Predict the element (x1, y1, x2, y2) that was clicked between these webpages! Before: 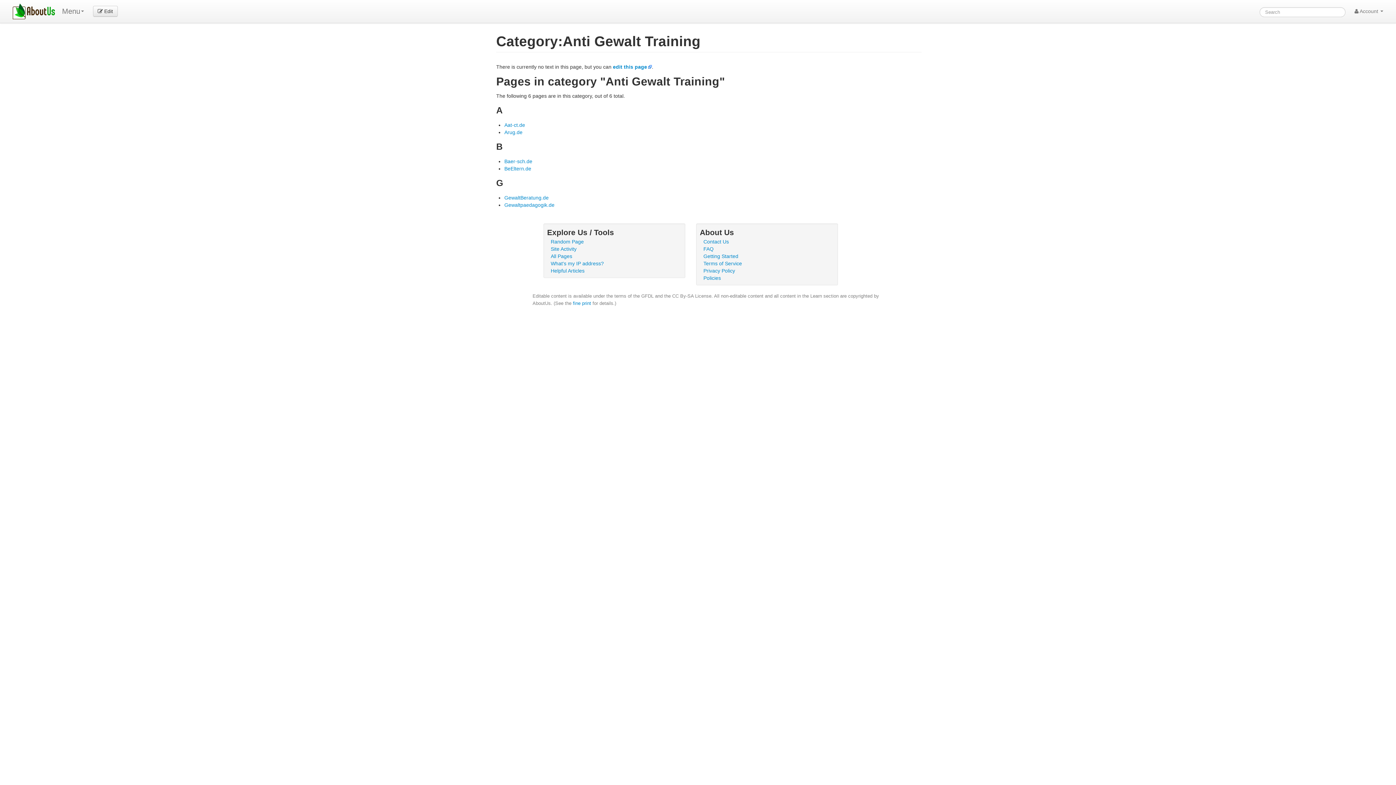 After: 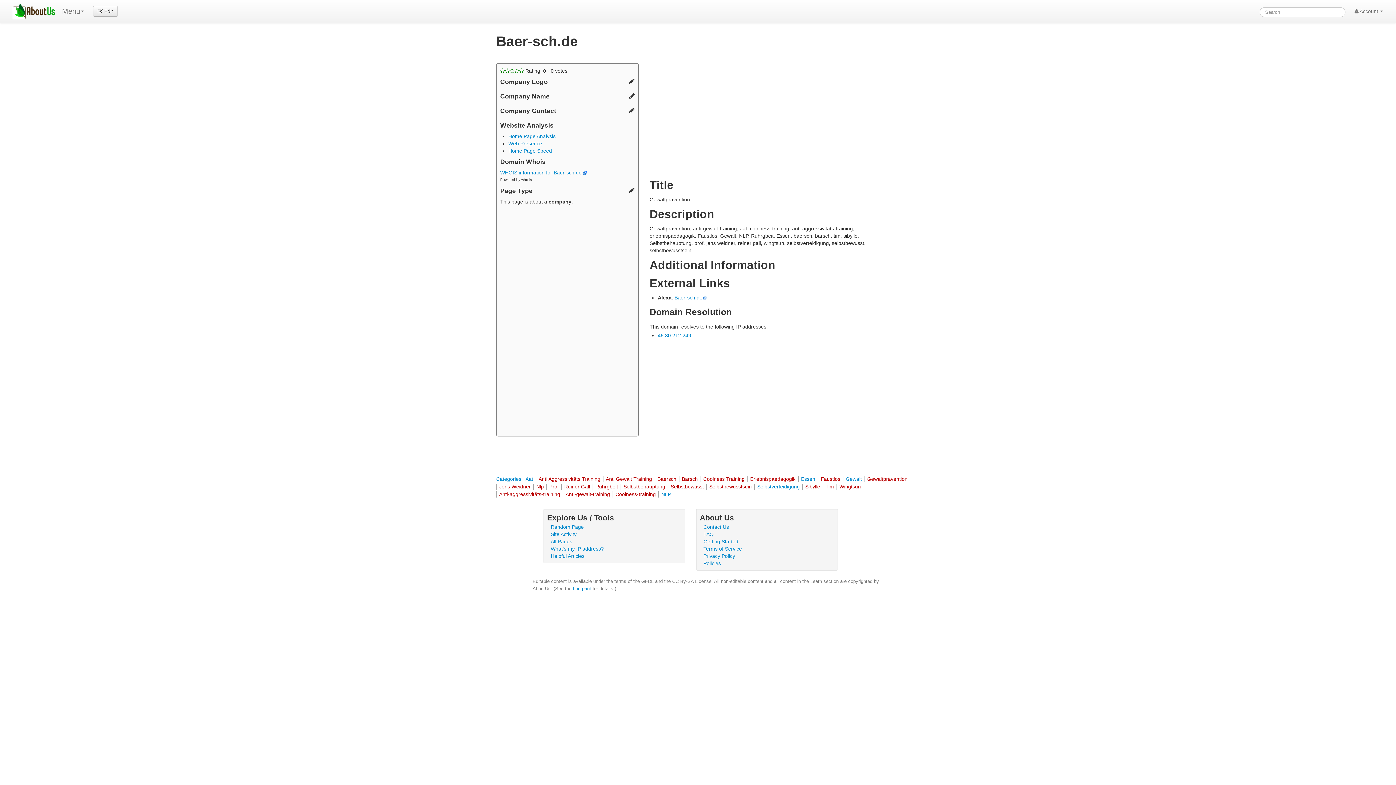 Action: bbox: (504, 158, 532, 164) label: Baer-sch.de